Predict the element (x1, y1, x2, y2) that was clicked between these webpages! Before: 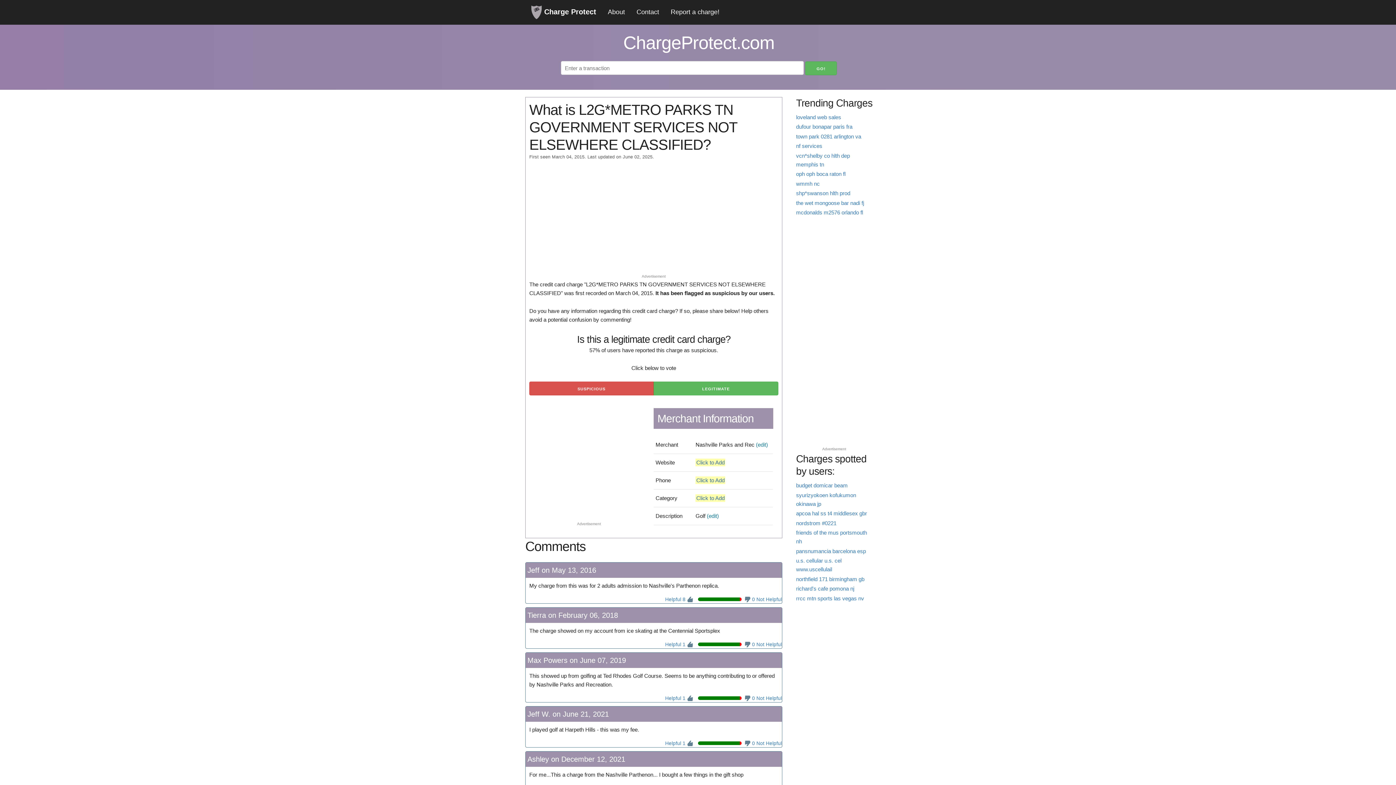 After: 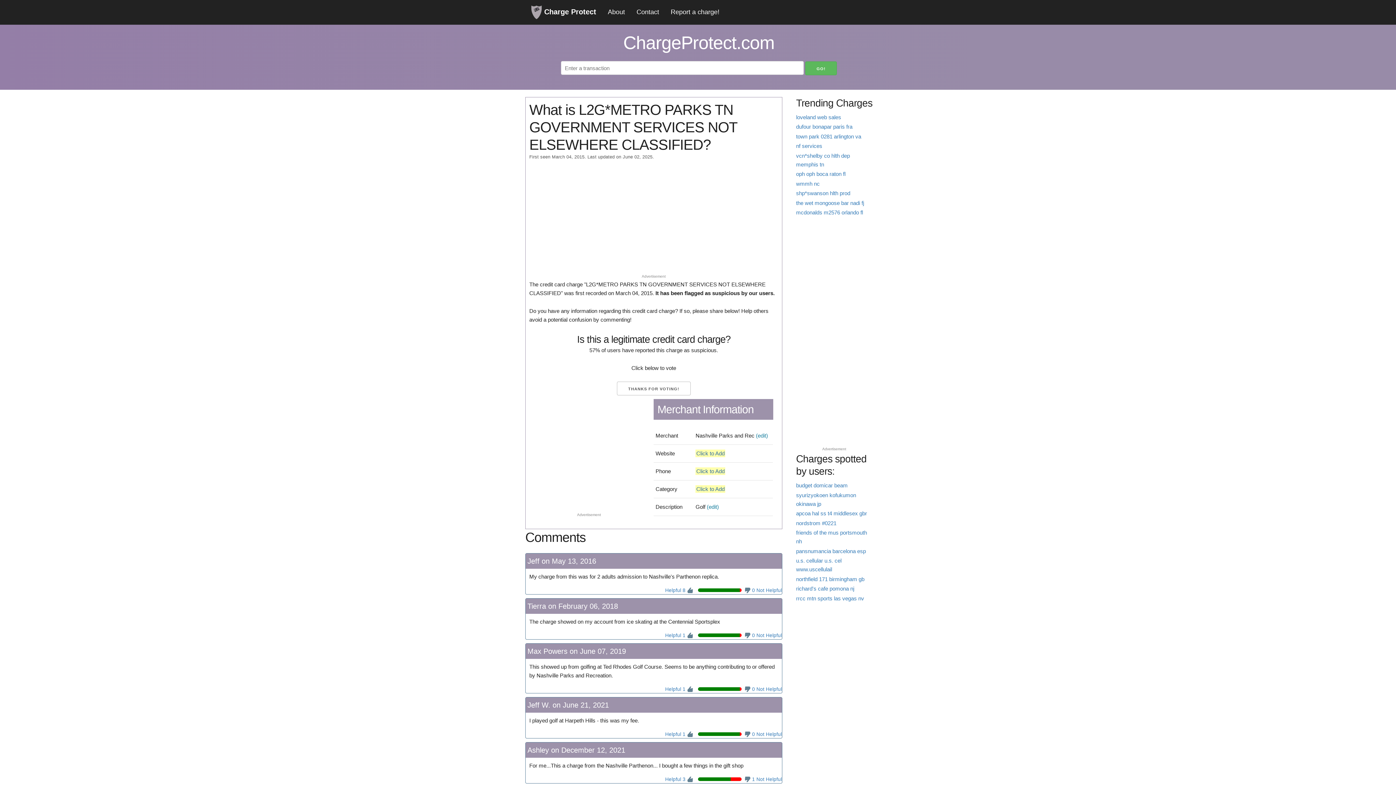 Action: bbox: (653, 381, 778, 395) label: LEGITIMATE